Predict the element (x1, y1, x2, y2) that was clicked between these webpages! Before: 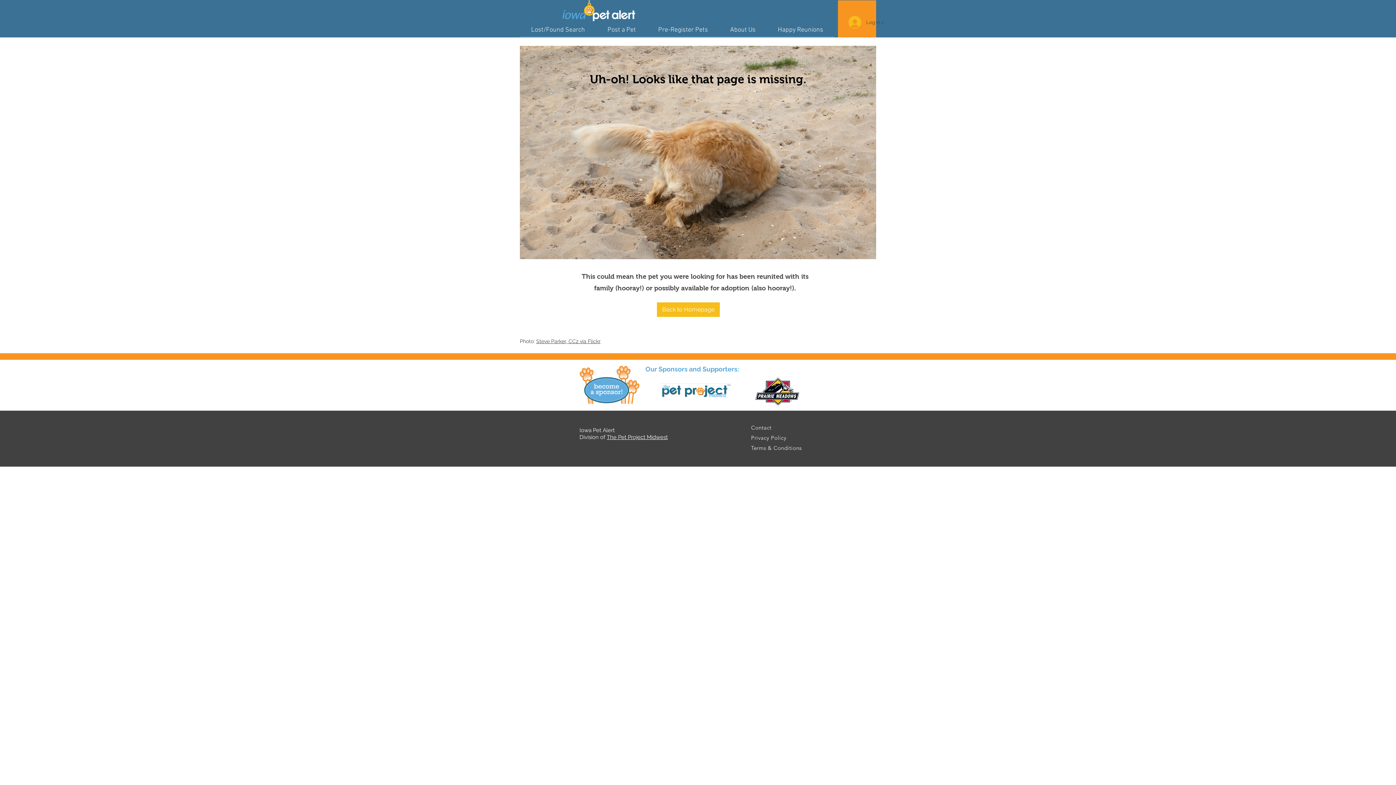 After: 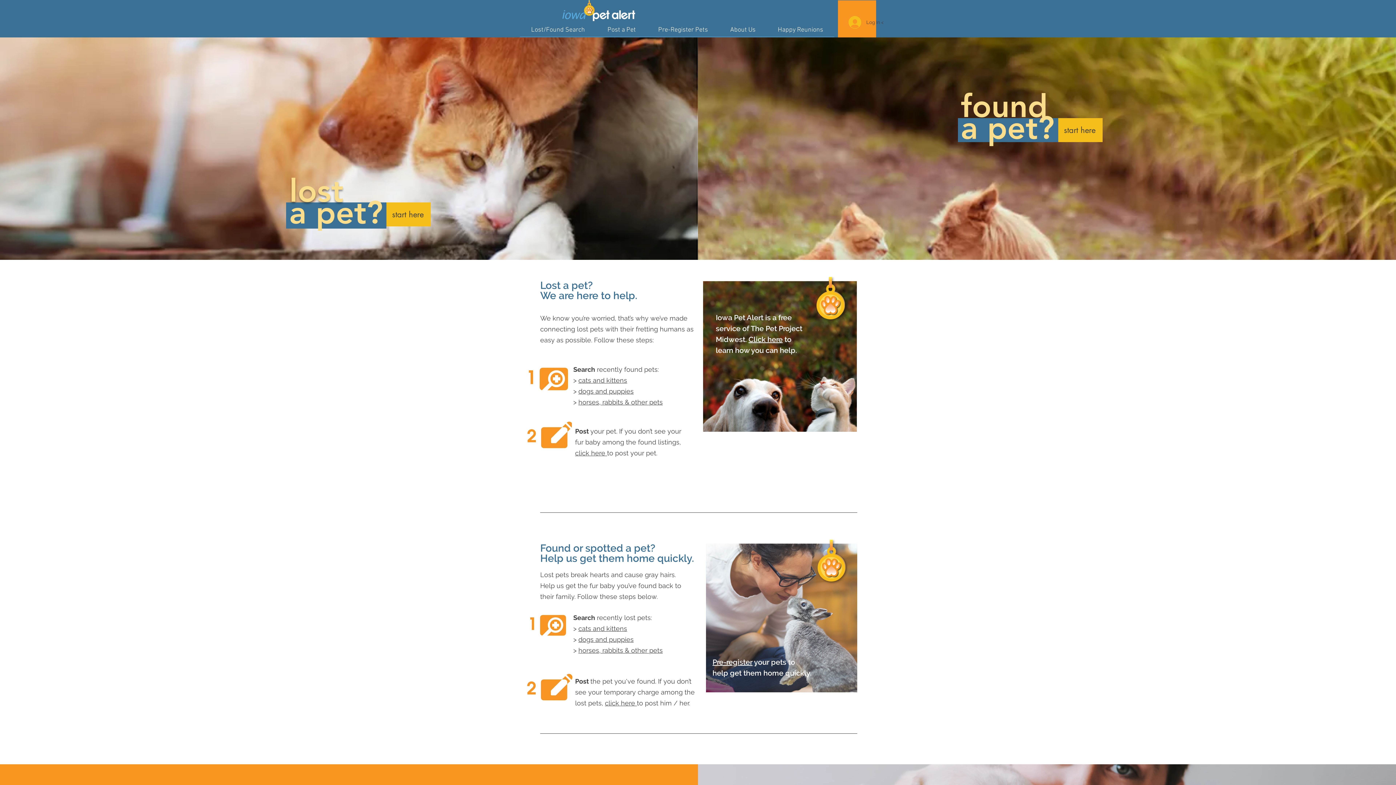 Action: bbox: (562, 0, 635, 21)